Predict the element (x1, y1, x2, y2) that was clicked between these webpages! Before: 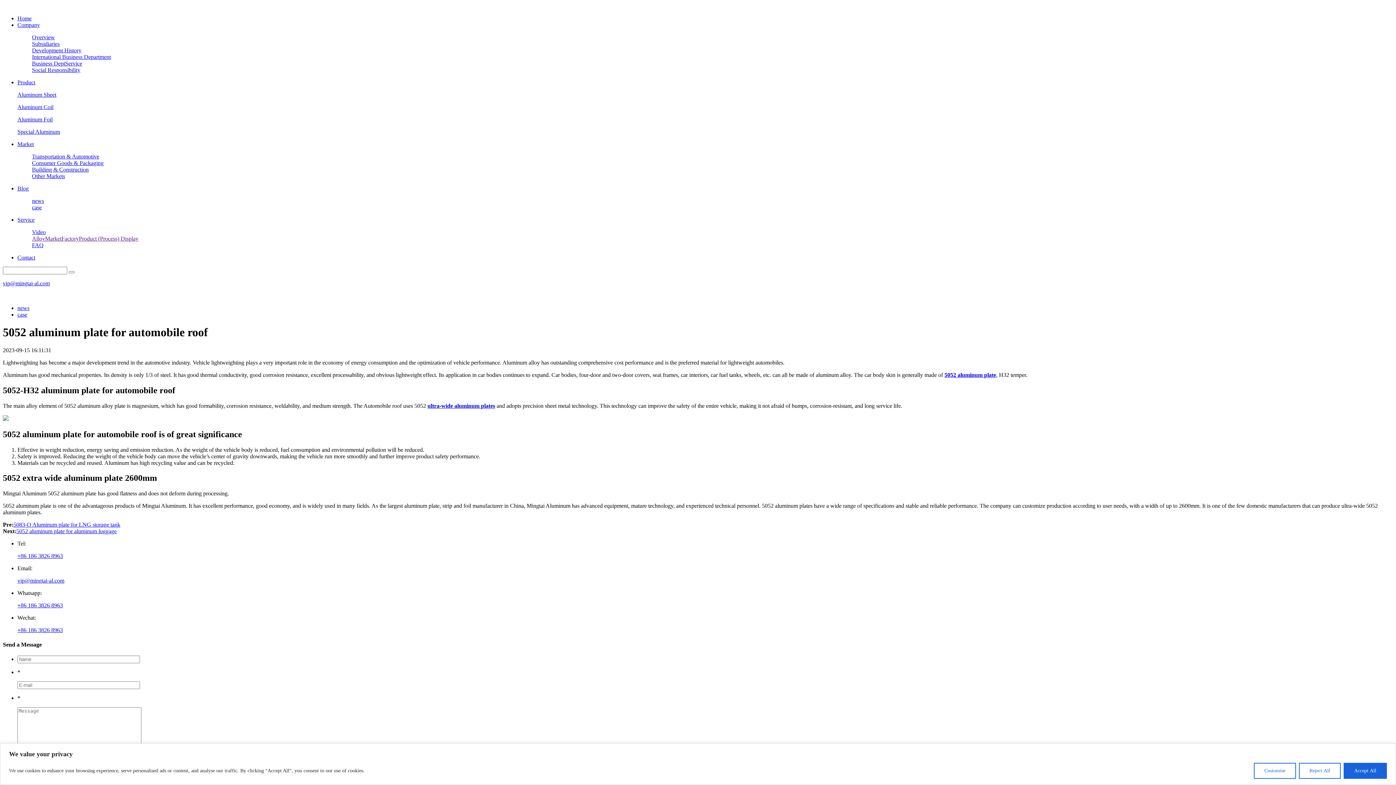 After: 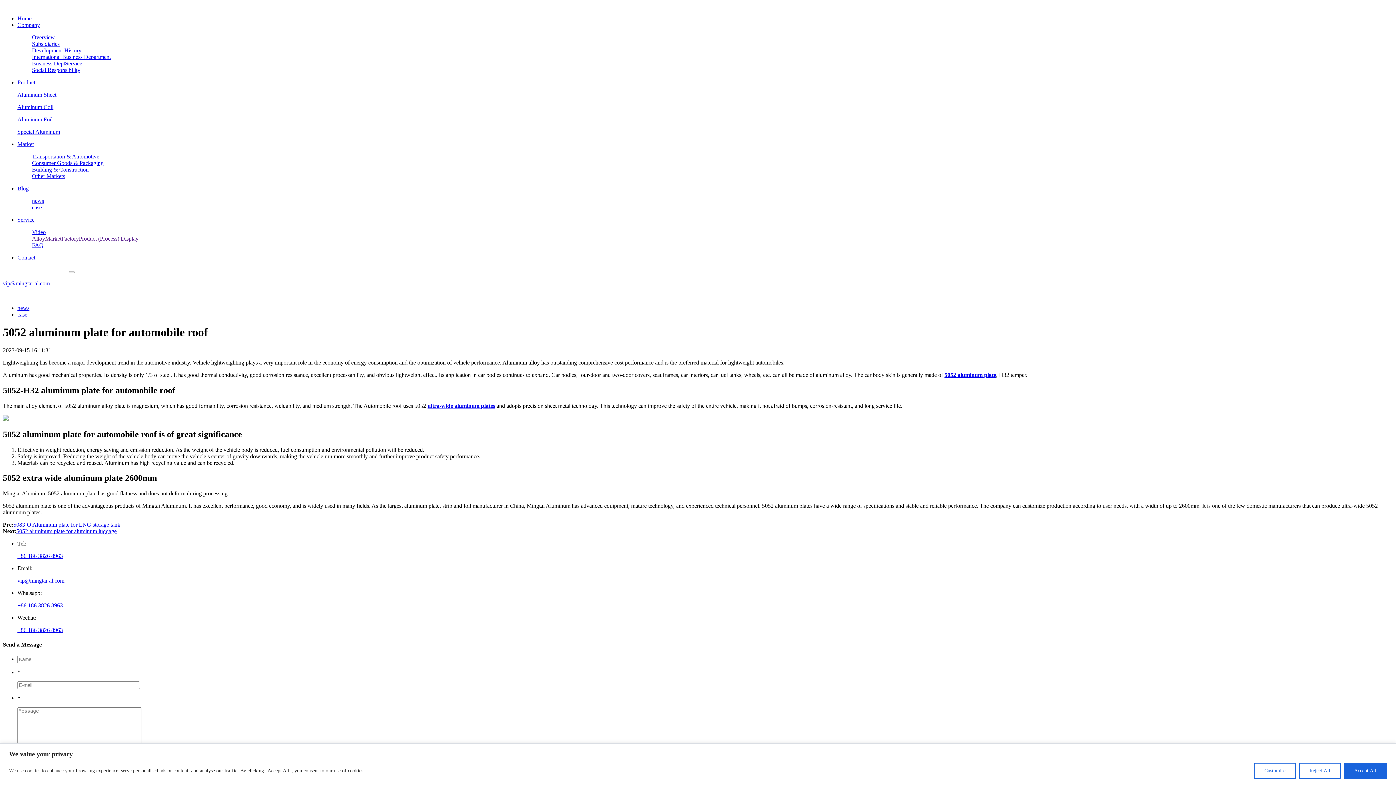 Action: bbox: (944, 371, 996, 378) label: 5052 aluminum plate